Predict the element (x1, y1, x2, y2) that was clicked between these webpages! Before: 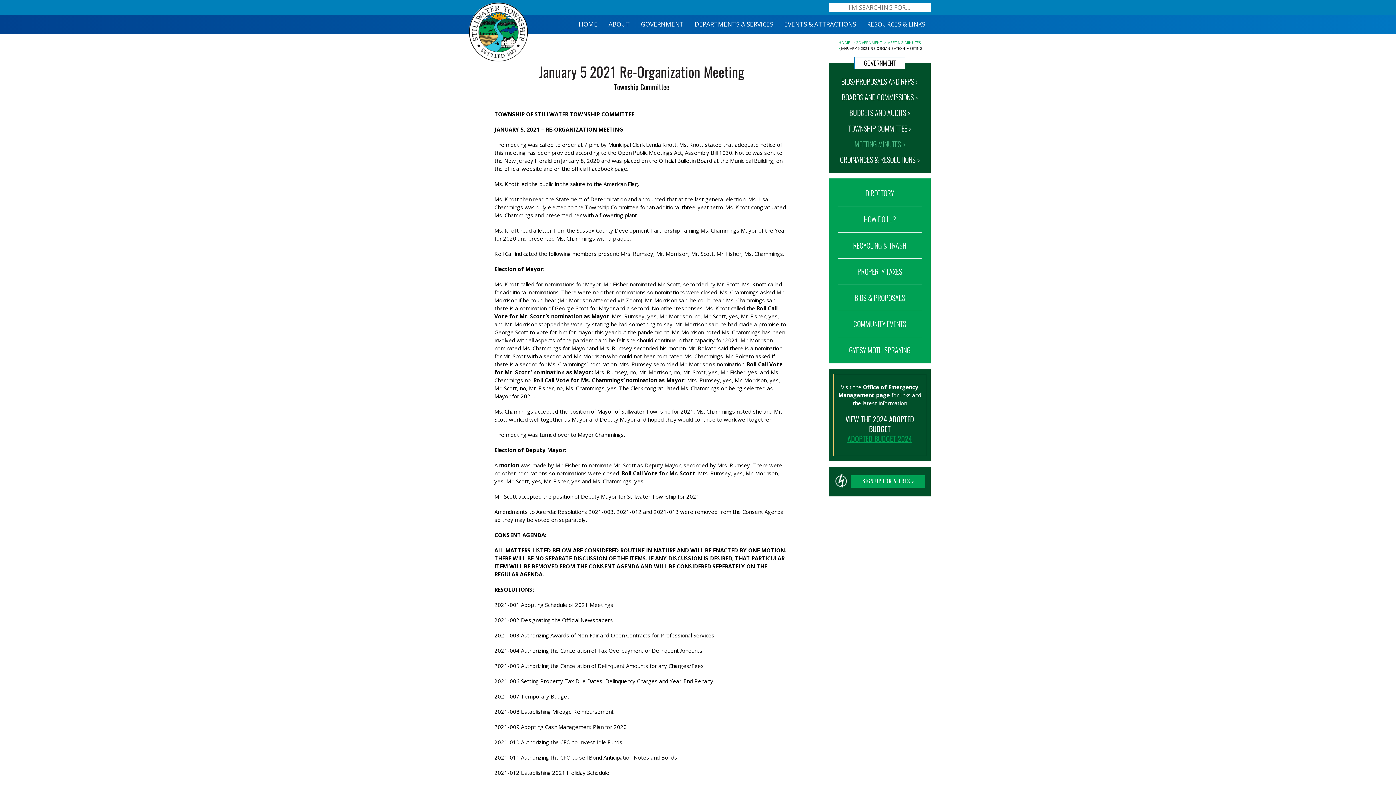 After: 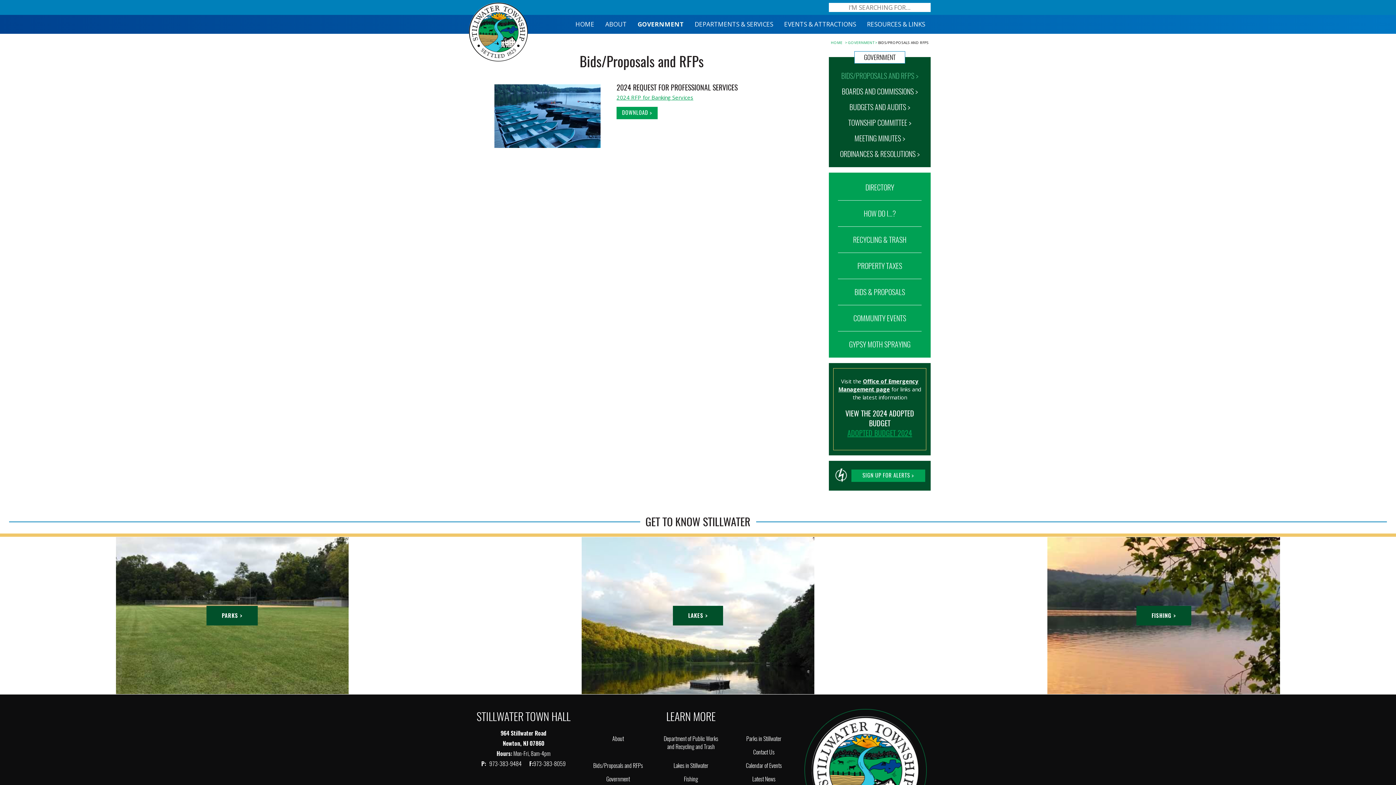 Action: bbox: (855, 40, 882, 45) label: GOVERNMENT